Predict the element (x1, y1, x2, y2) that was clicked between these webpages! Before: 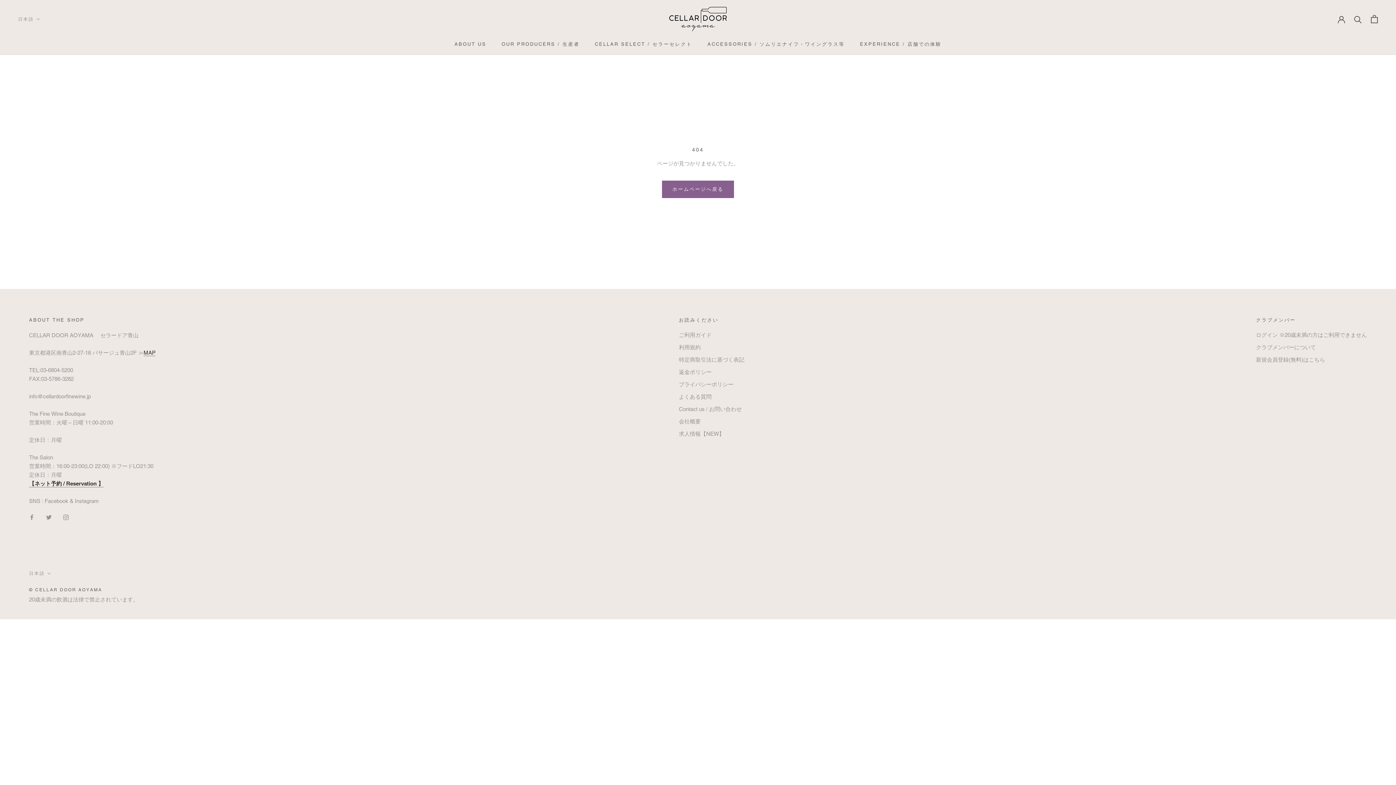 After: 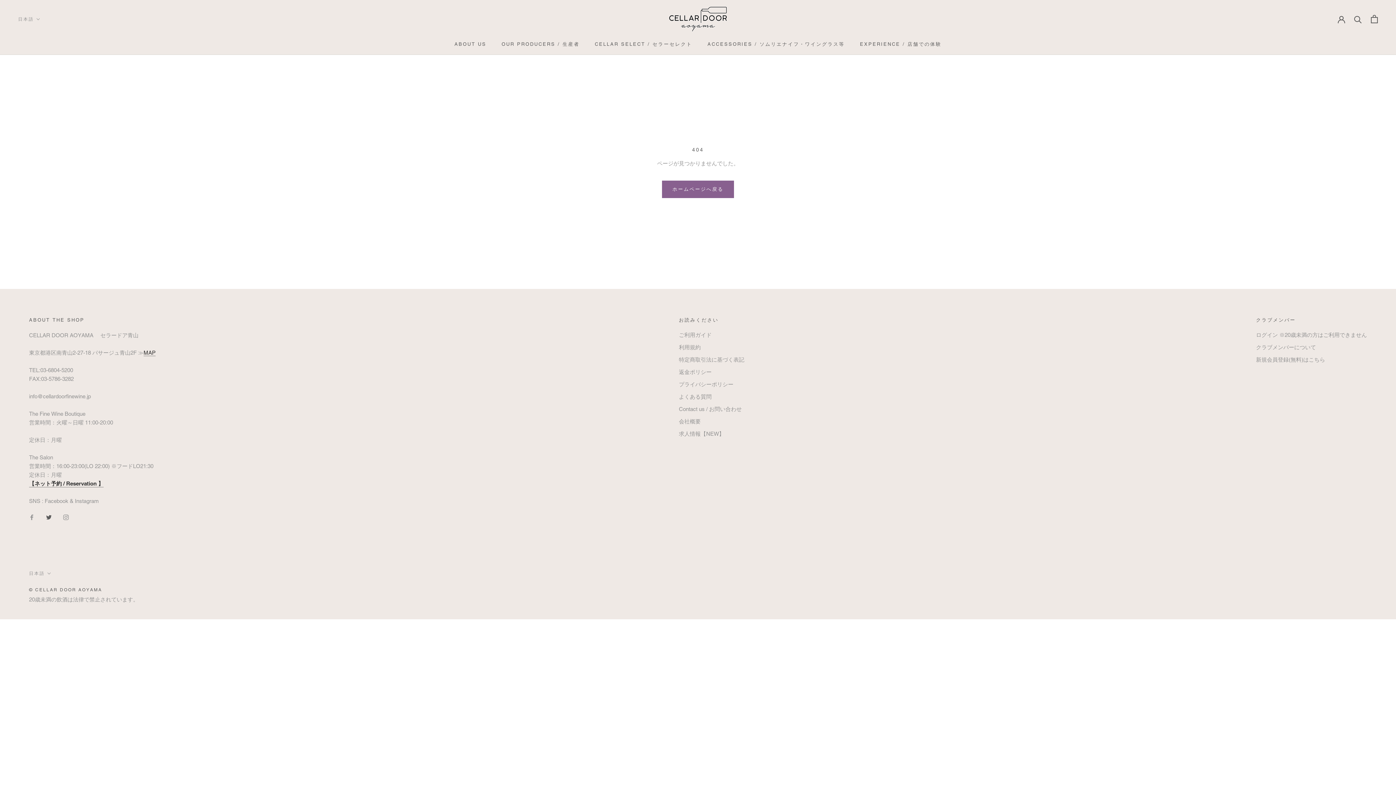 Action: bbox: (46, 512, 51, 521) label: Twitter